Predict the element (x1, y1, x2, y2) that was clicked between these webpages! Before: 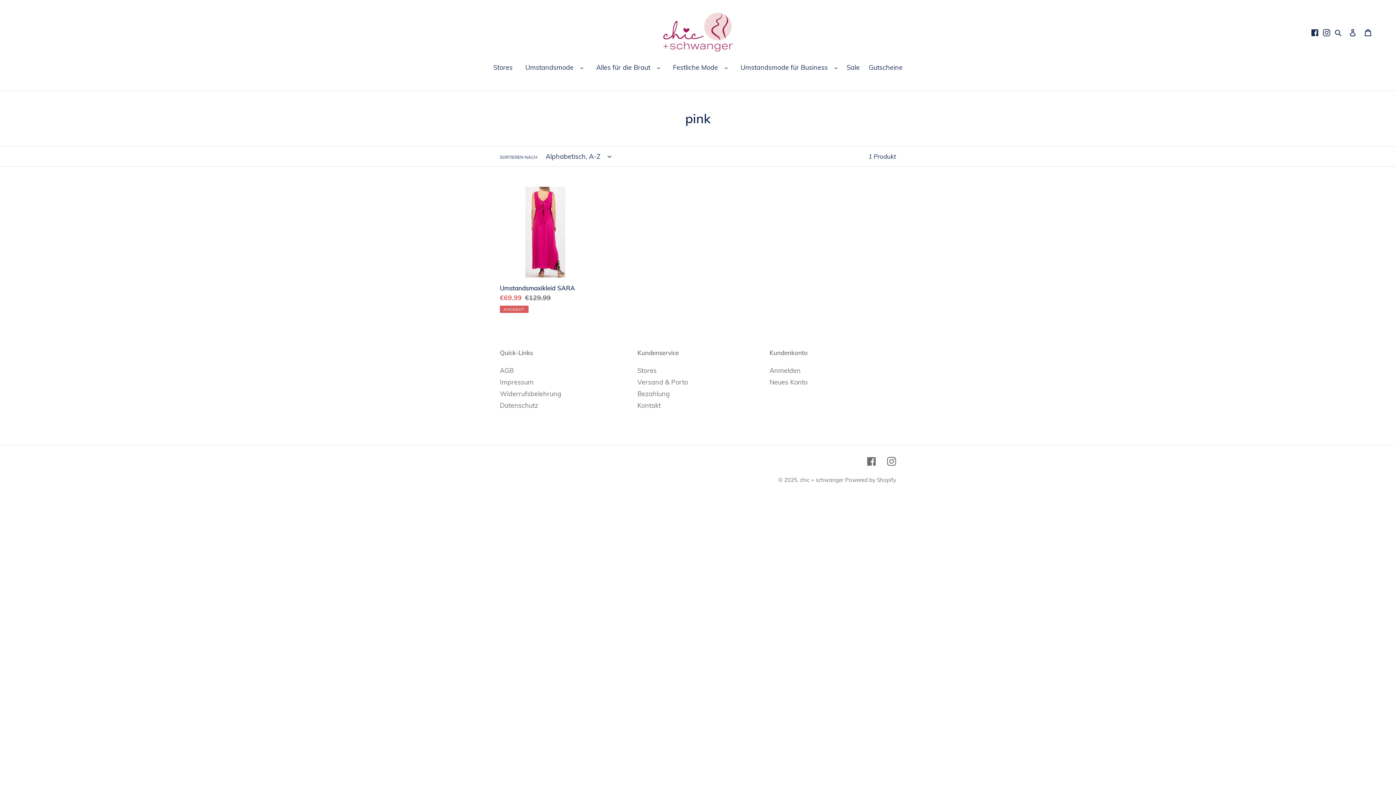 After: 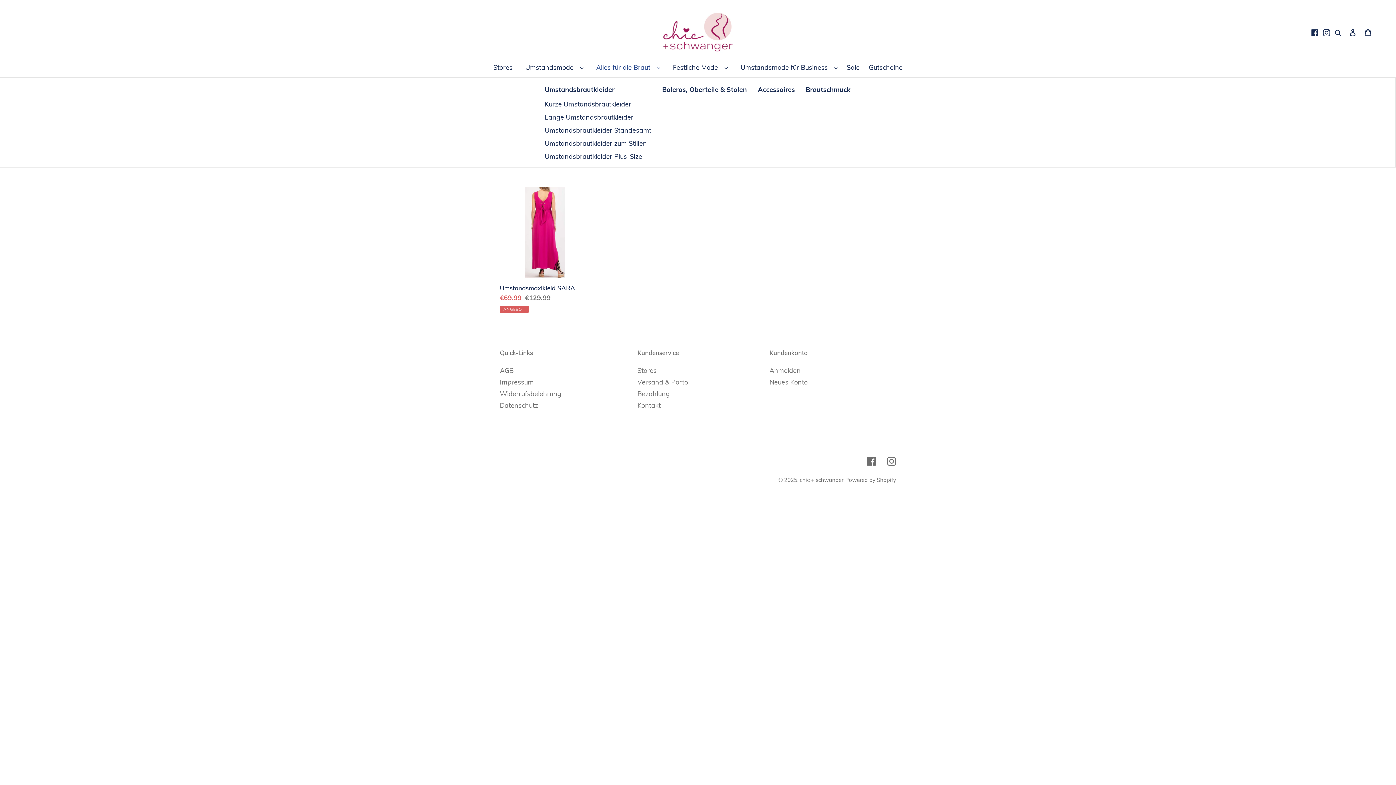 Action: bbox: (589, 62, 664, 73) label: Alles für die Braut